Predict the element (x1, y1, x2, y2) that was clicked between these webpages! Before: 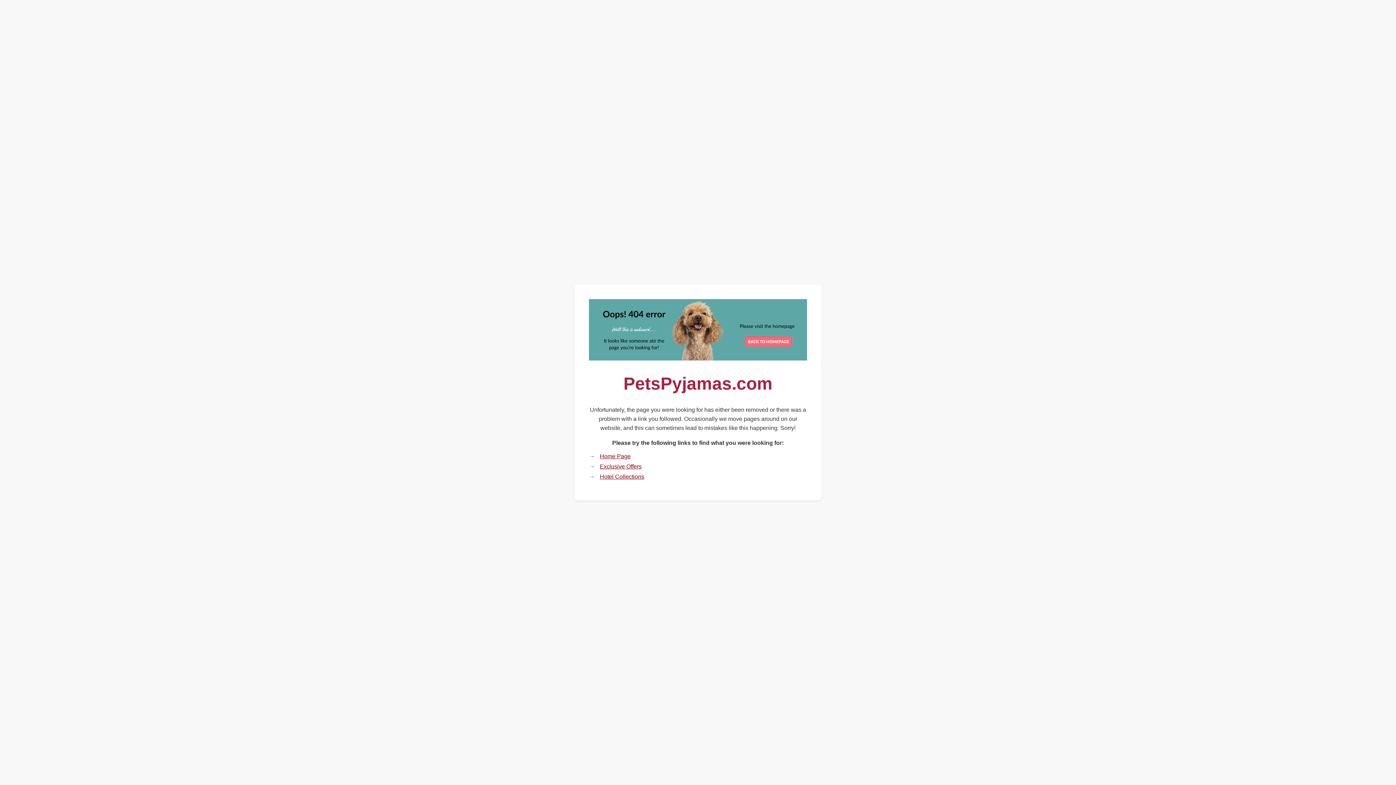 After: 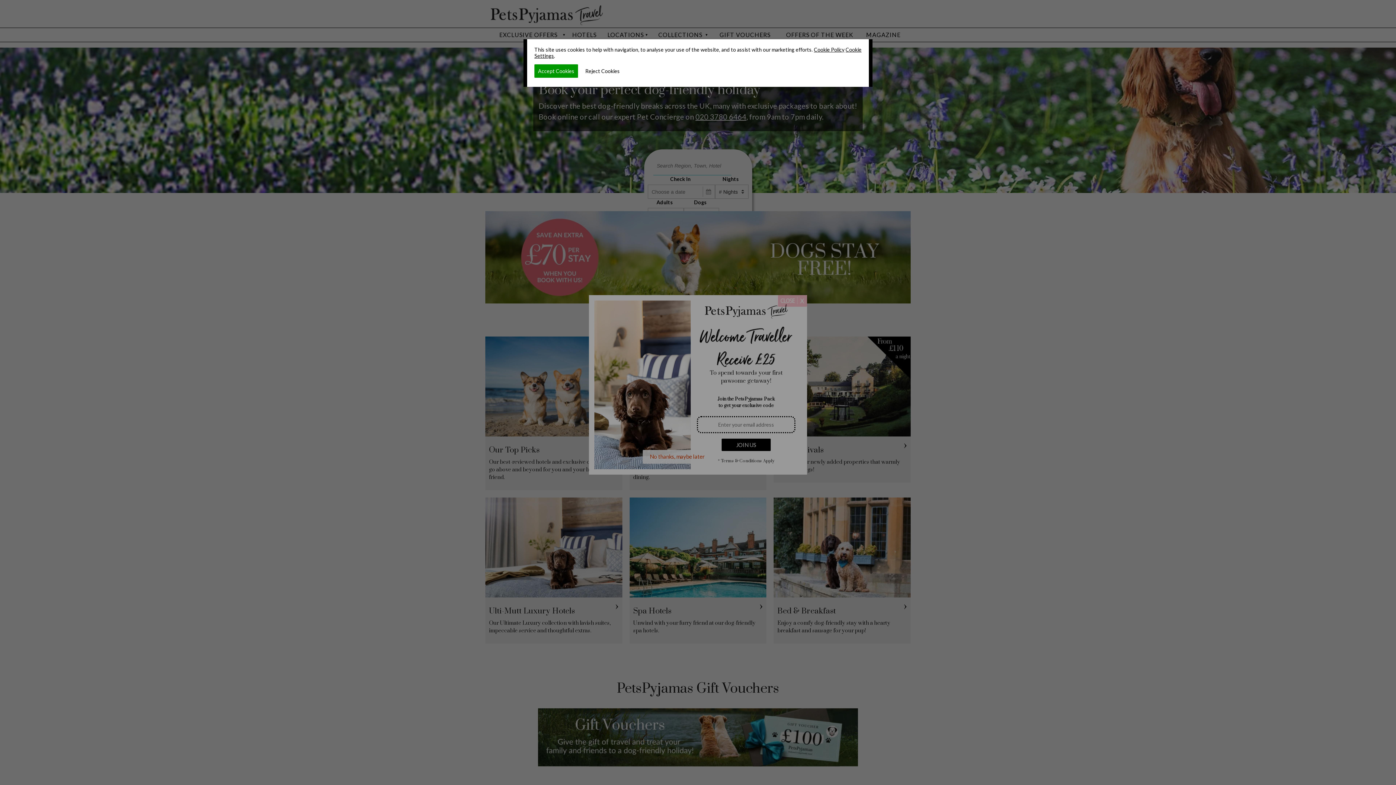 Action: bbox: (600, 453, 630, 459) label: Home Page